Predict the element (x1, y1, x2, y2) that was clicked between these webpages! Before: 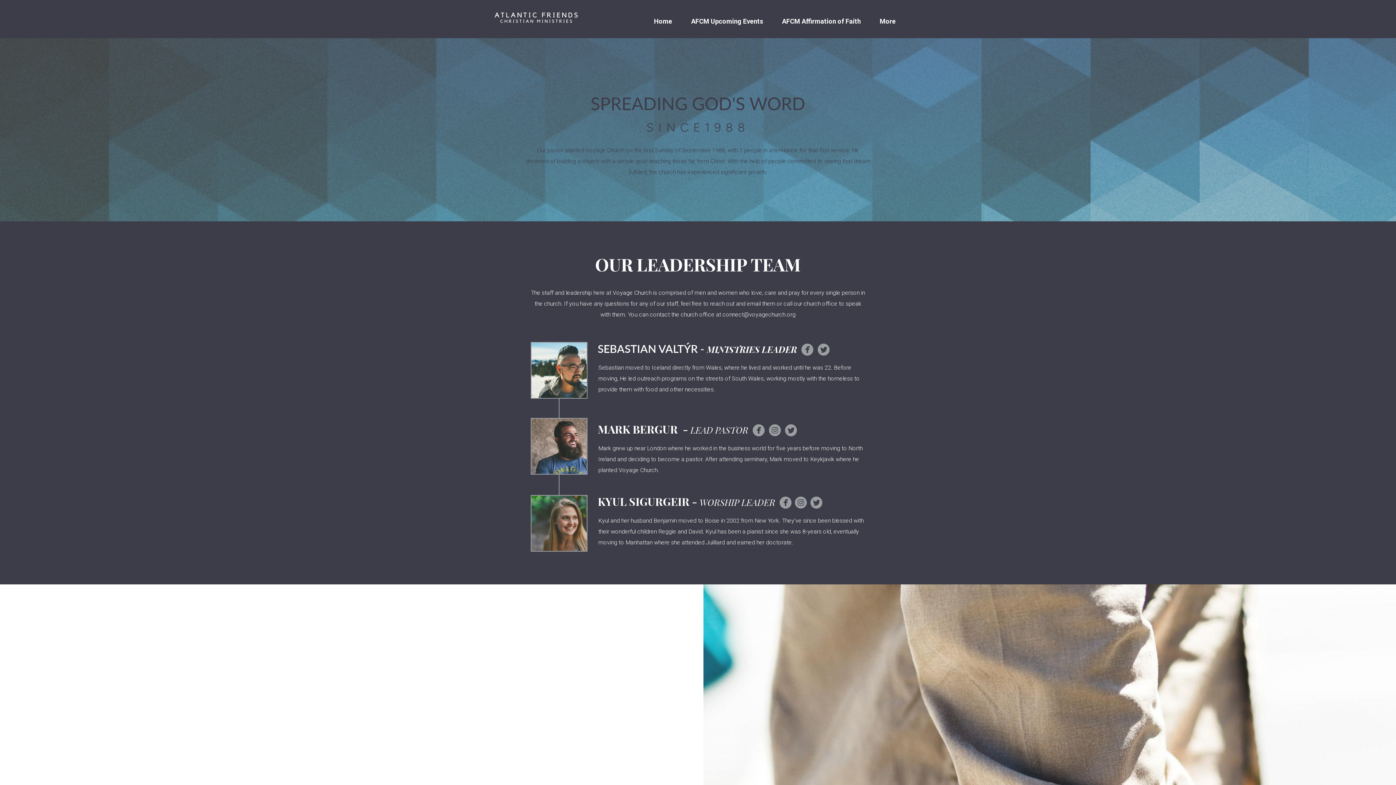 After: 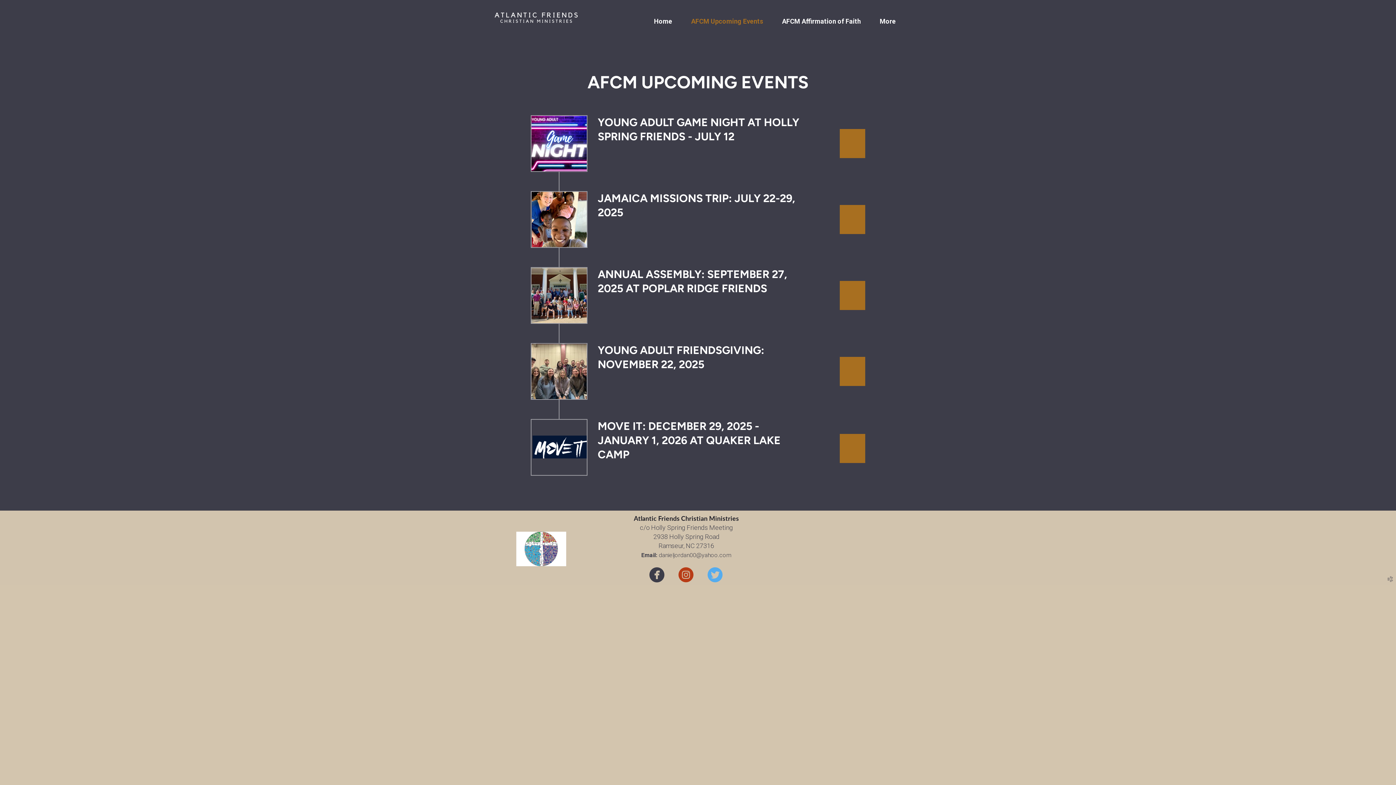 Action: label: AFCM Upcoming Events bbox: (691, 17, 763, 25)